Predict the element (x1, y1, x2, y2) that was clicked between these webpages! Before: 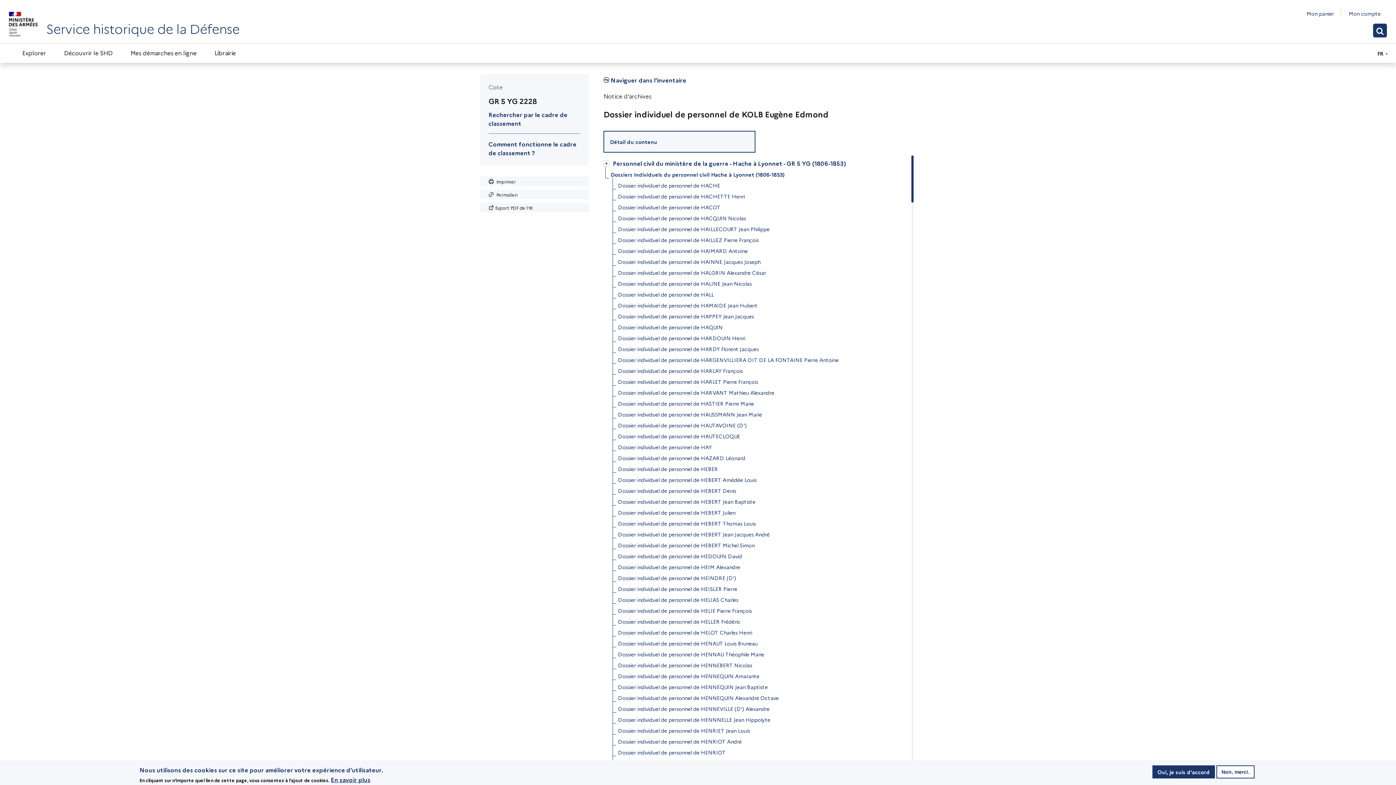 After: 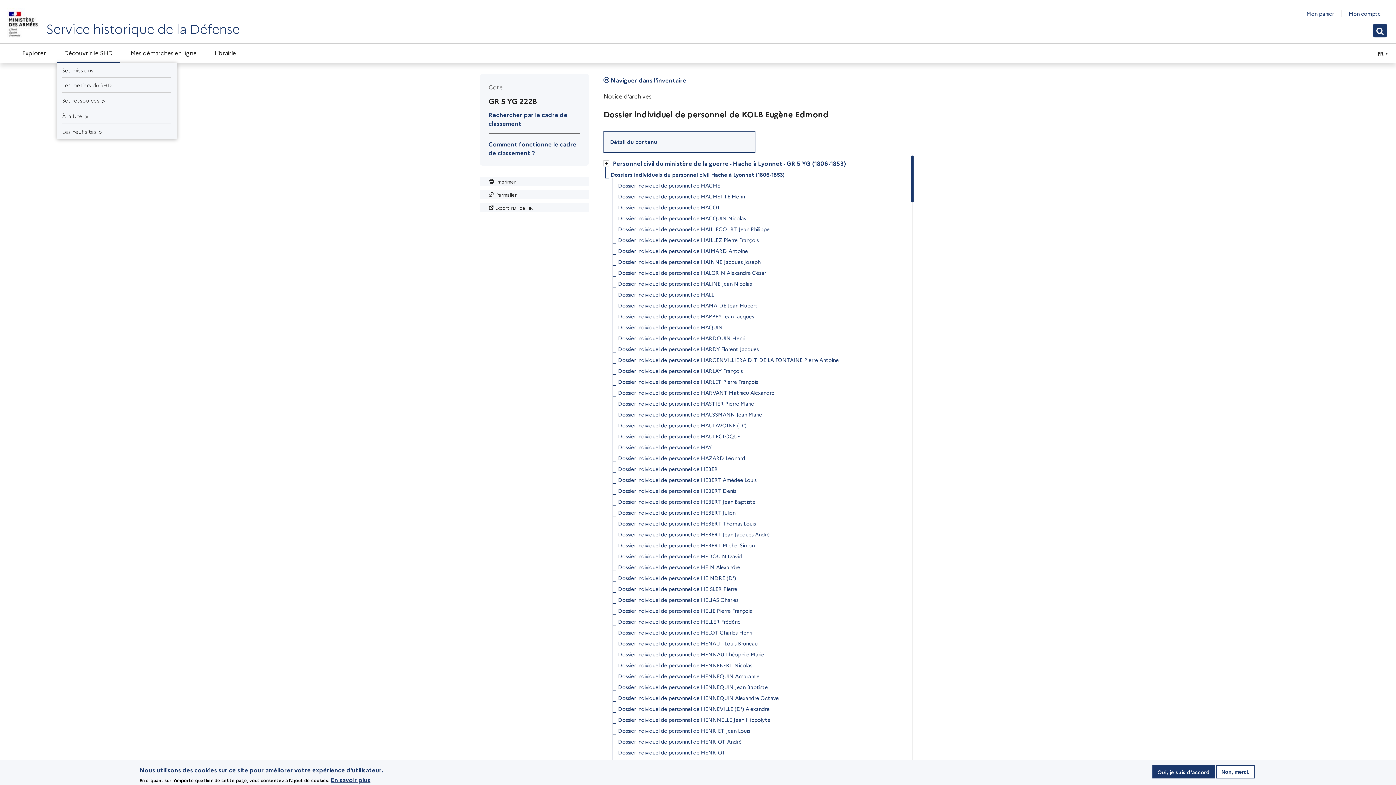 Action: label: Découvrir le SHD bbox: (56, 43, 120, 62)